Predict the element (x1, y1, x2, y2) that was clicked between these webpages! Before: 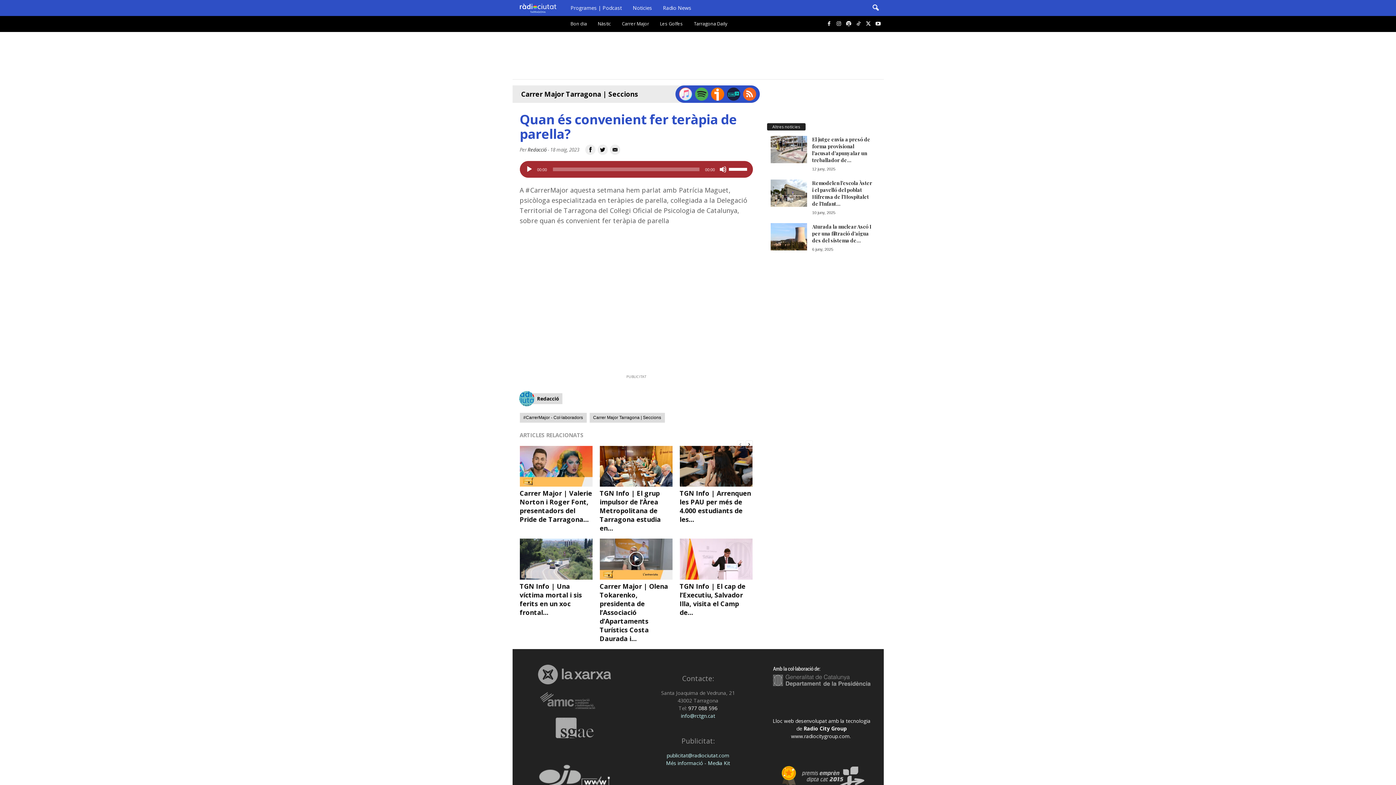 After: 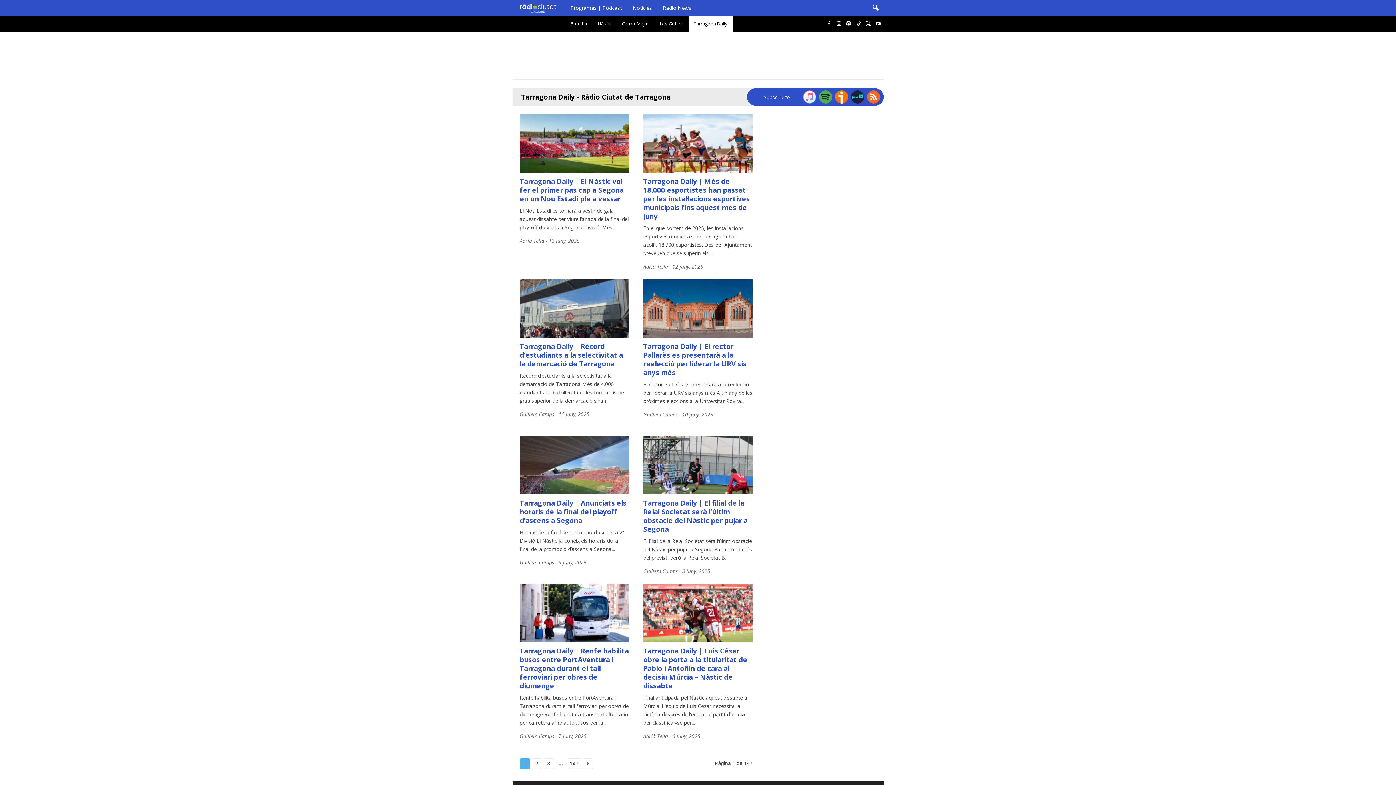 Action: label: Tarragona Daily bbox: (688, 16, 732, 32)